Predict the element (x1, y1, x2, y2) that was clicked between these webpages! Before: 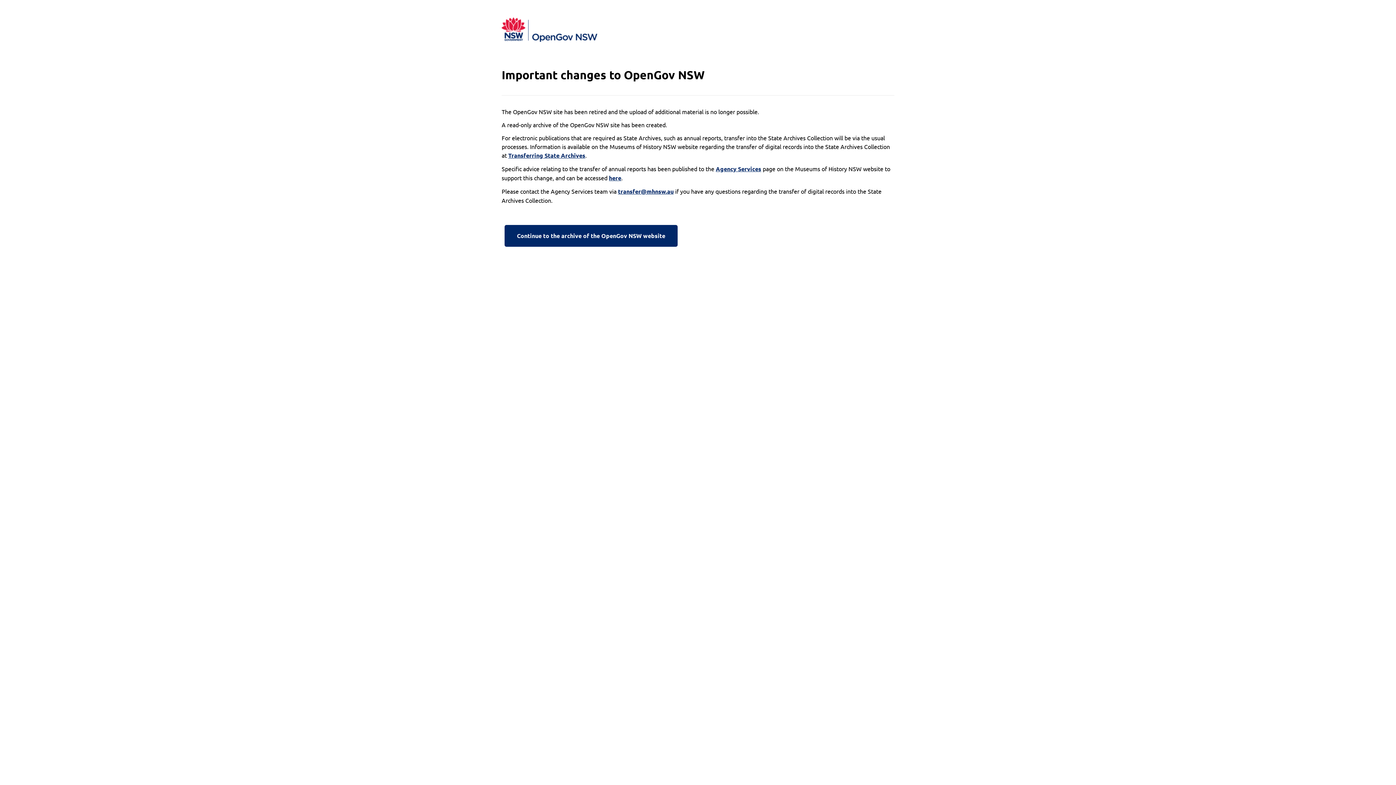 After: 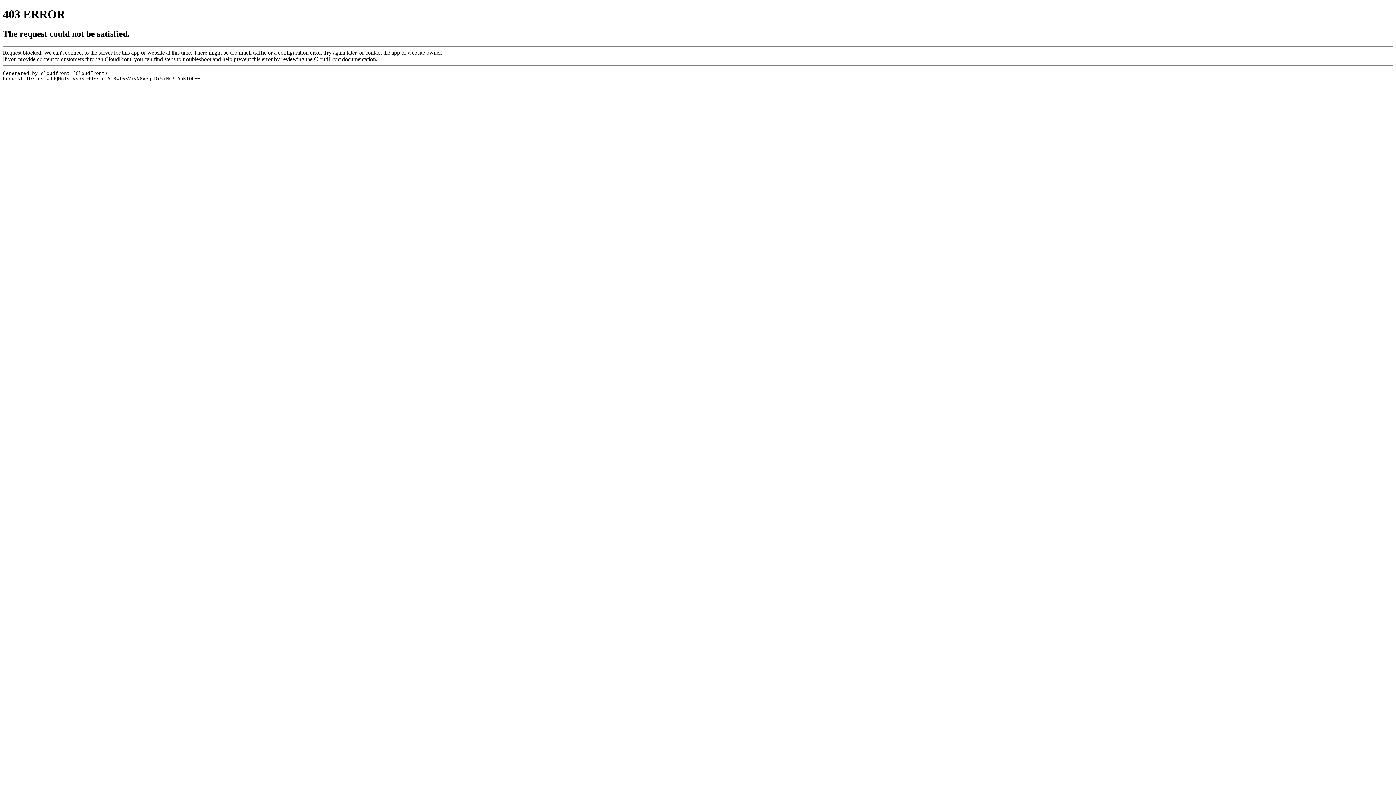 Action: label: Transferring State Archives bbox: (508, 151, 585, 160)